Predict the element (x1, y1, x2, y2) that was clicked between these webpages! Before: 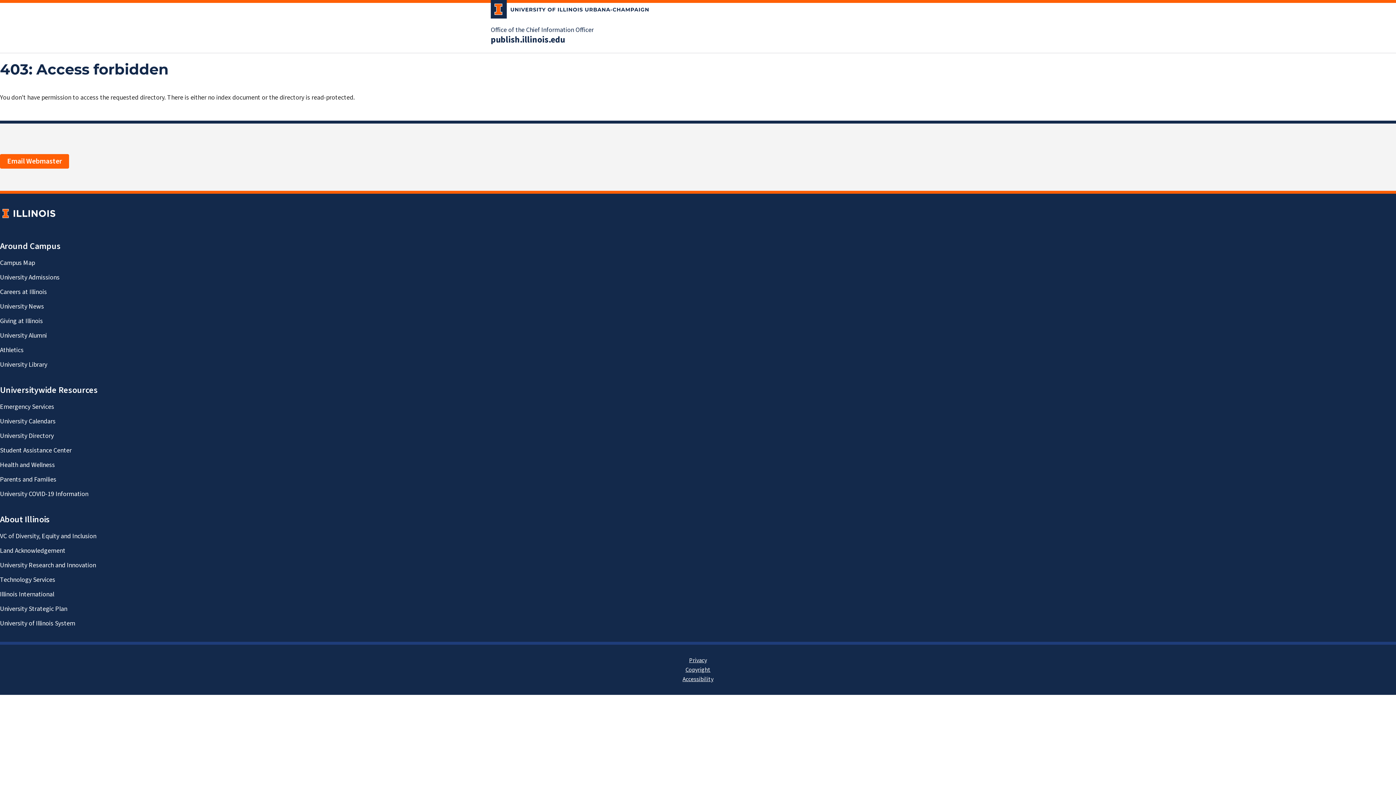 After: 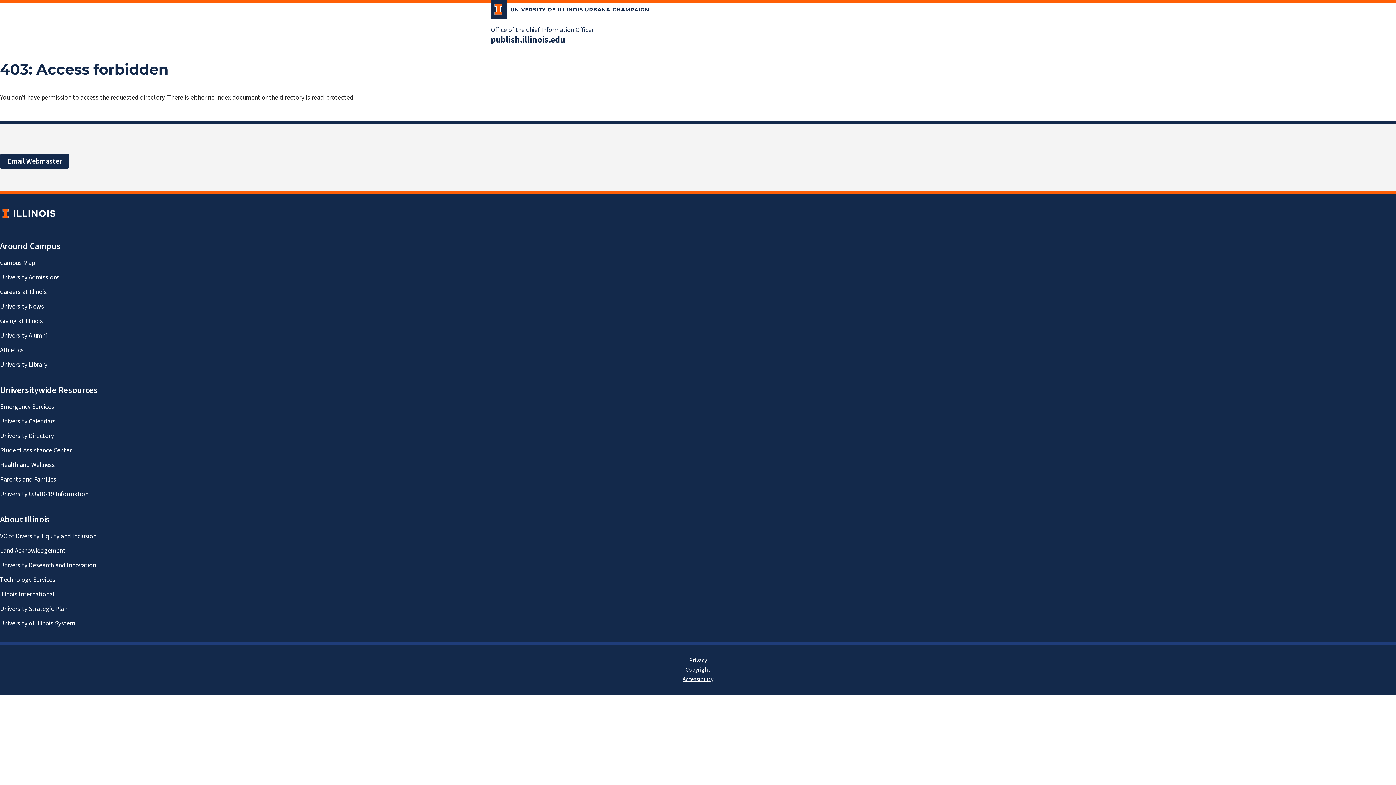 Action: label: Email Webmaster bbox: (0, 154, 69, 168)